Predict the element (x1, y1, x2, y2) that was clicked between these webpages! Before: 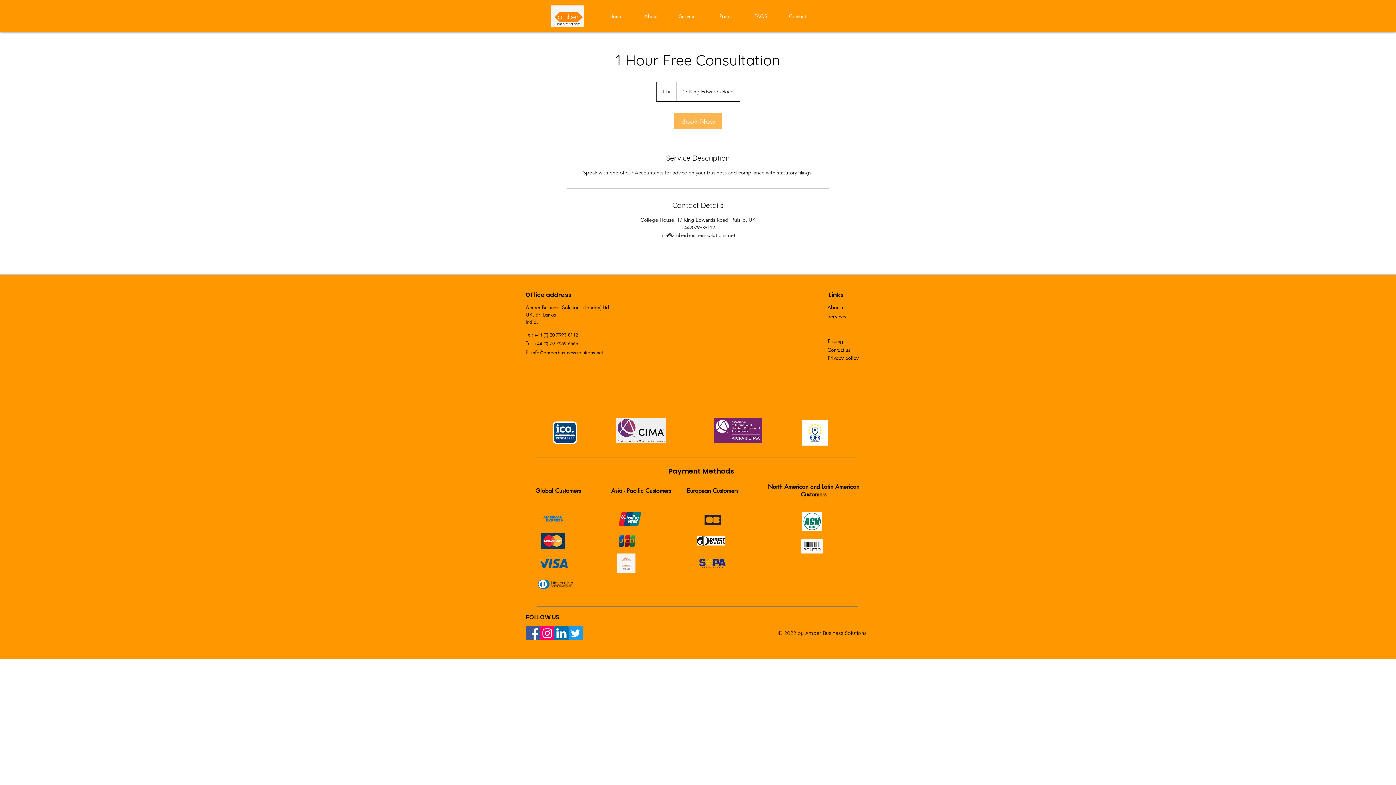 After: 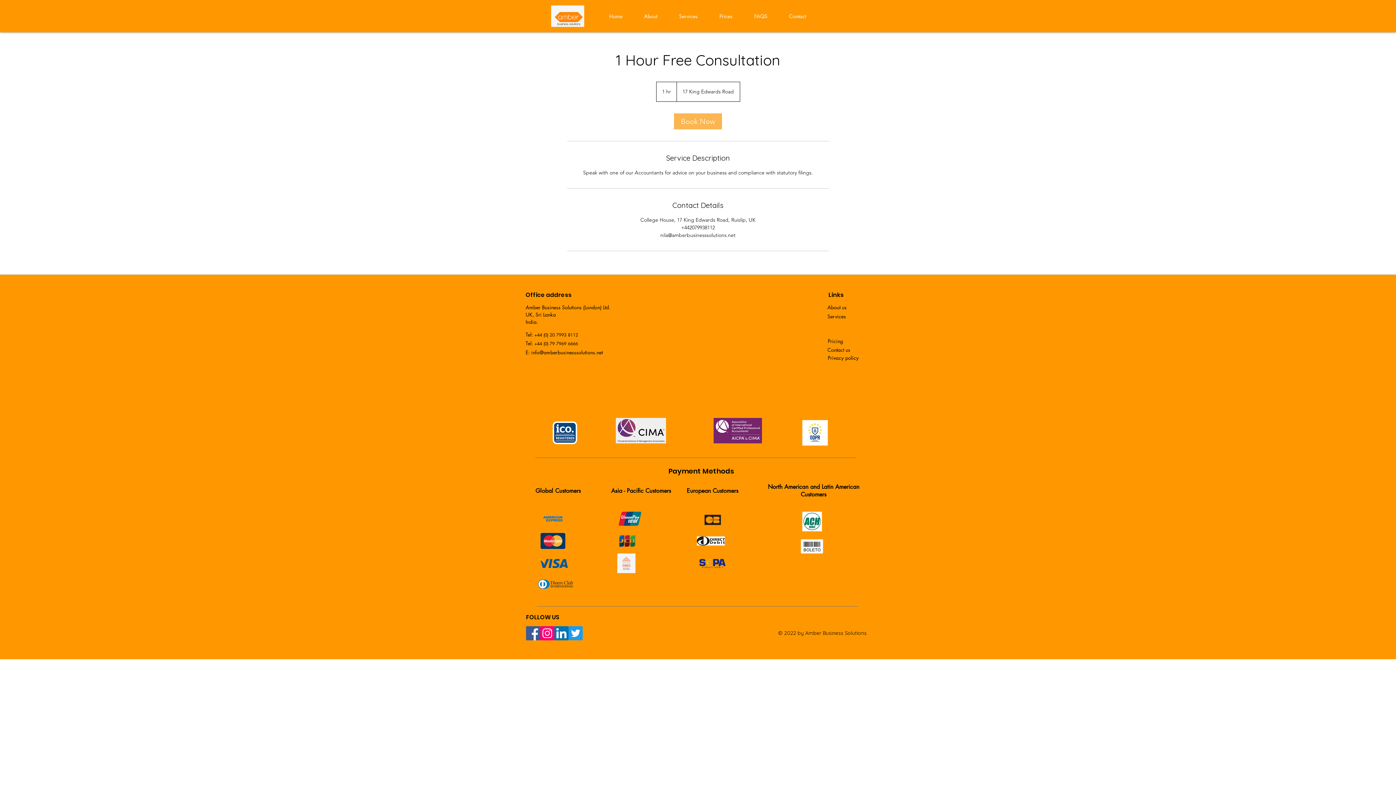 Action: bbox: (568, 626, 582, 640) label: Twitter